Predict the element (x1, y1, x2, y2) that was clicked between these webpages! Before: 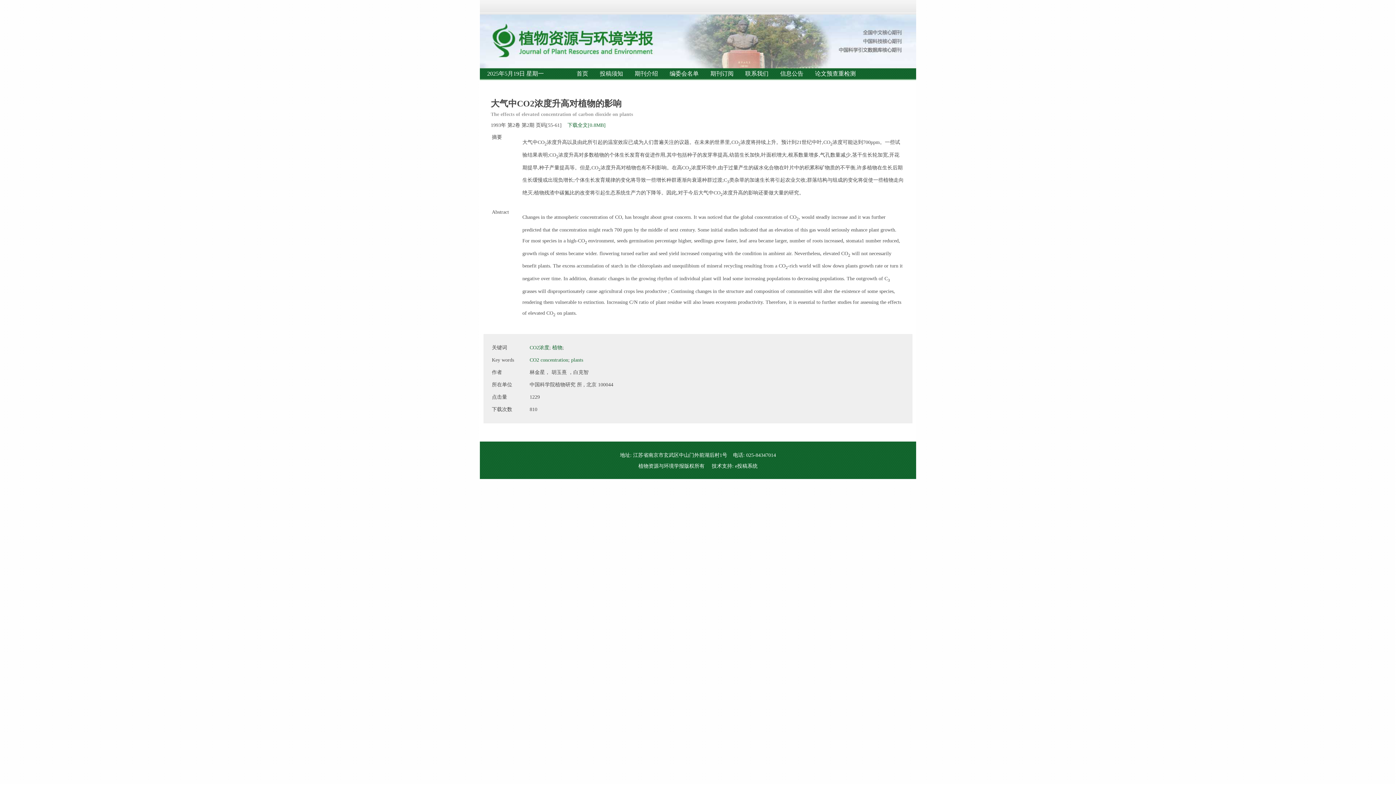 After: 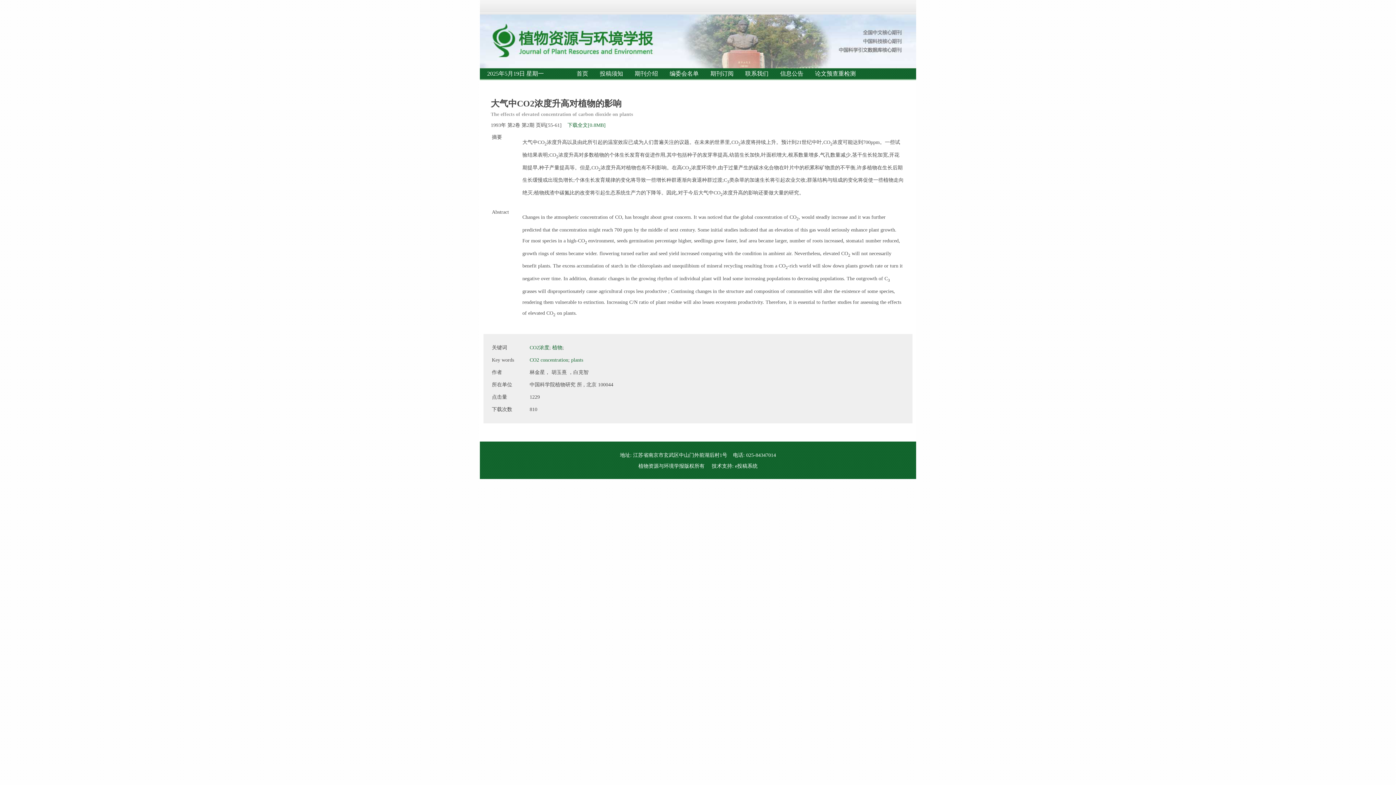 Action: bbox: (735, 463, 757, 469) label: e投稿系统